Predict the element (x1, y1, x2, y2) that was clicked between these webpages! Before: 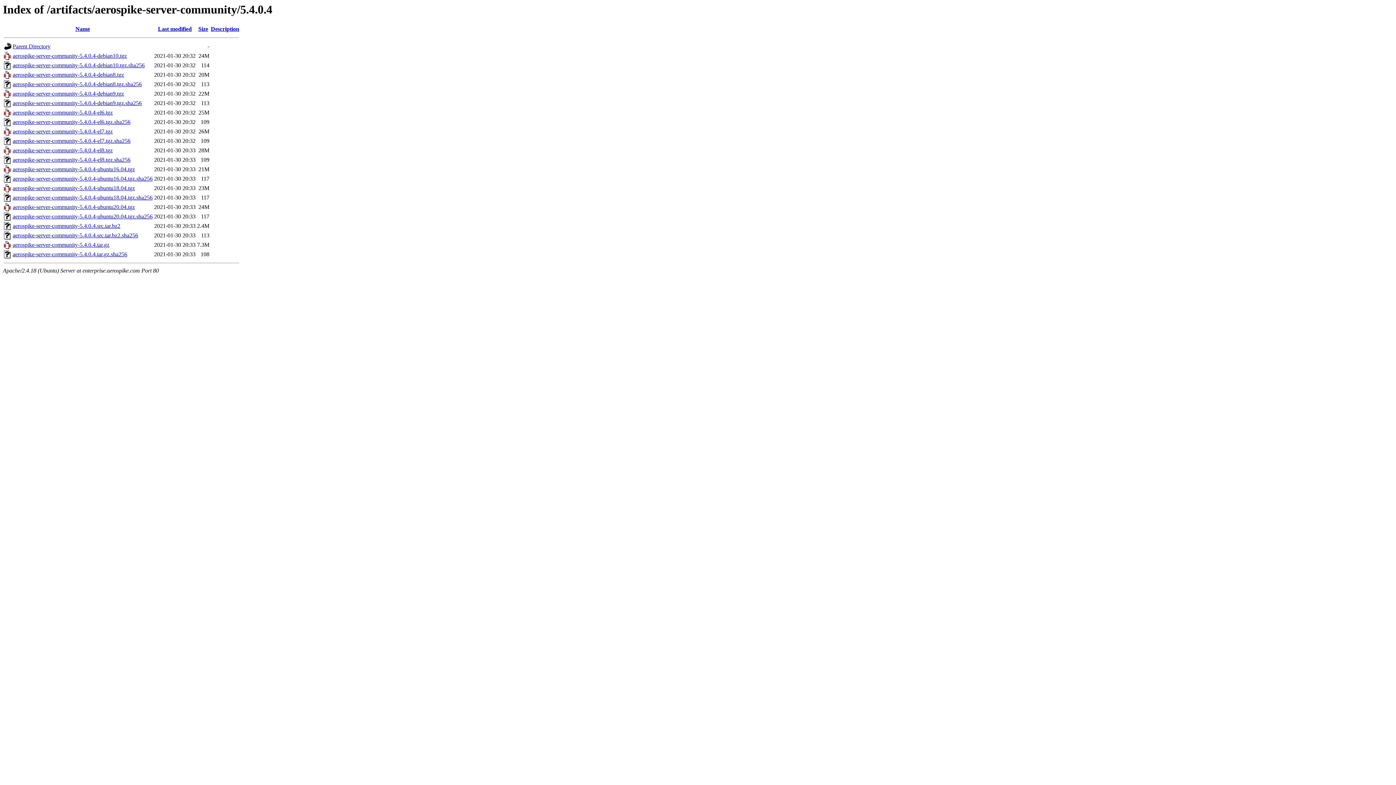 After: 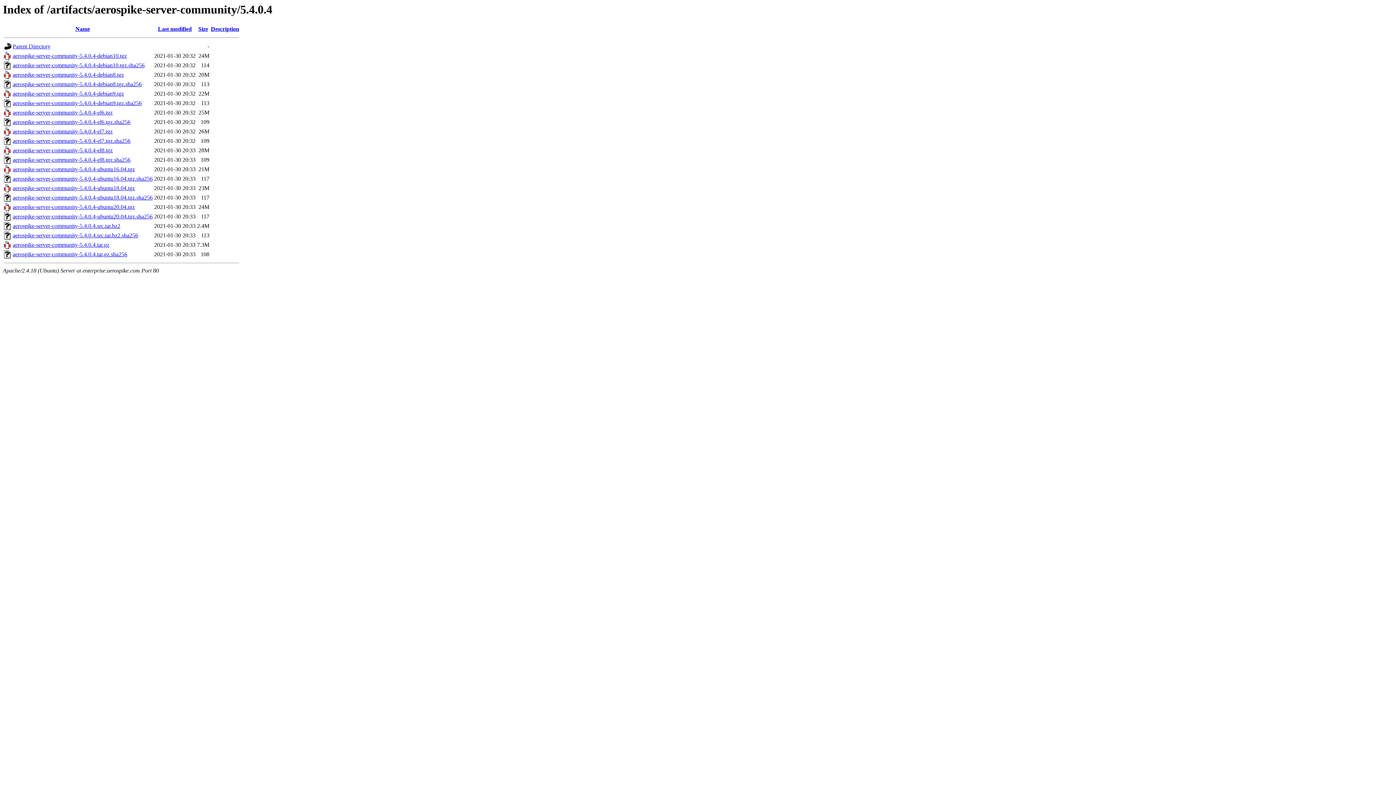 Action: bbox: (12, 213, 152, 219) label: aerospike-server-community-5.4.0.4-ubuntu20.04.tgz.sha256